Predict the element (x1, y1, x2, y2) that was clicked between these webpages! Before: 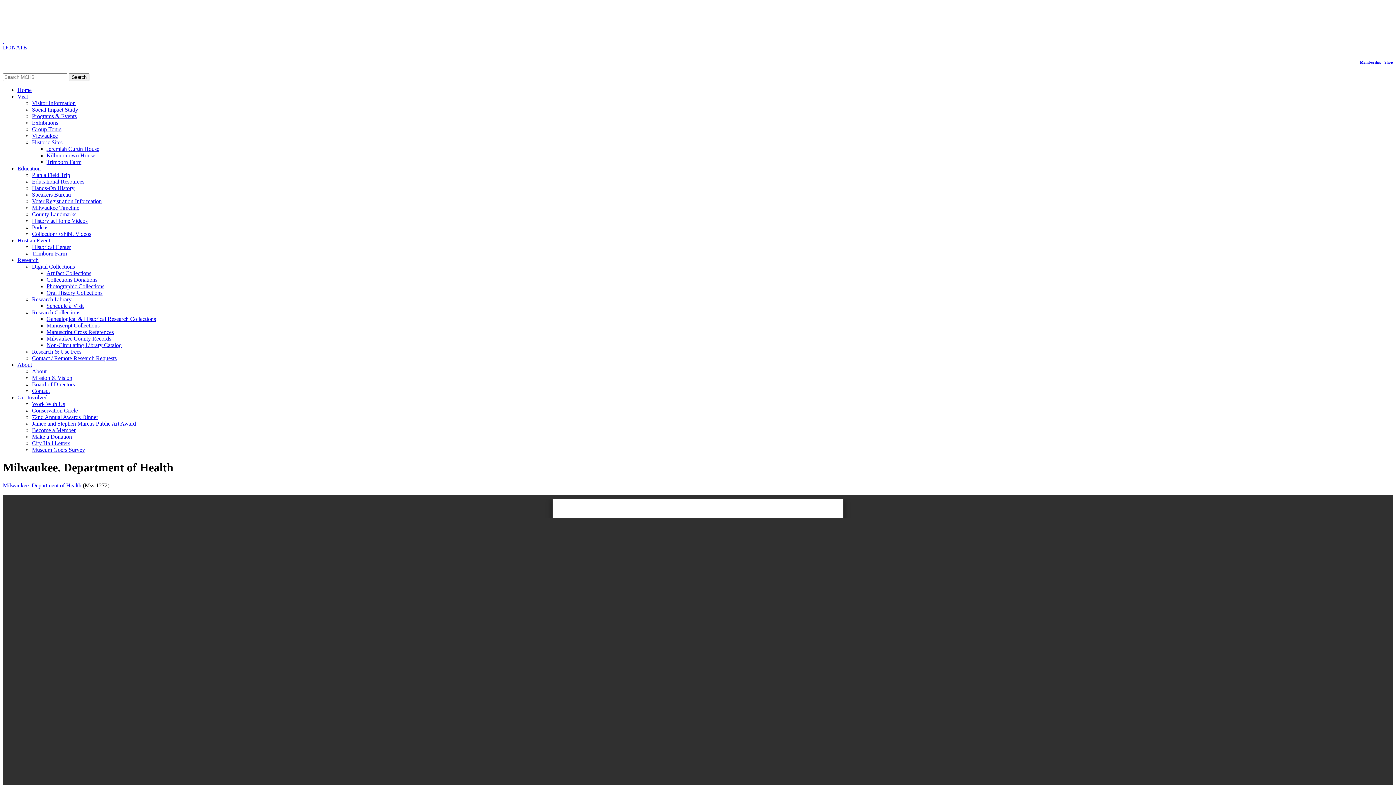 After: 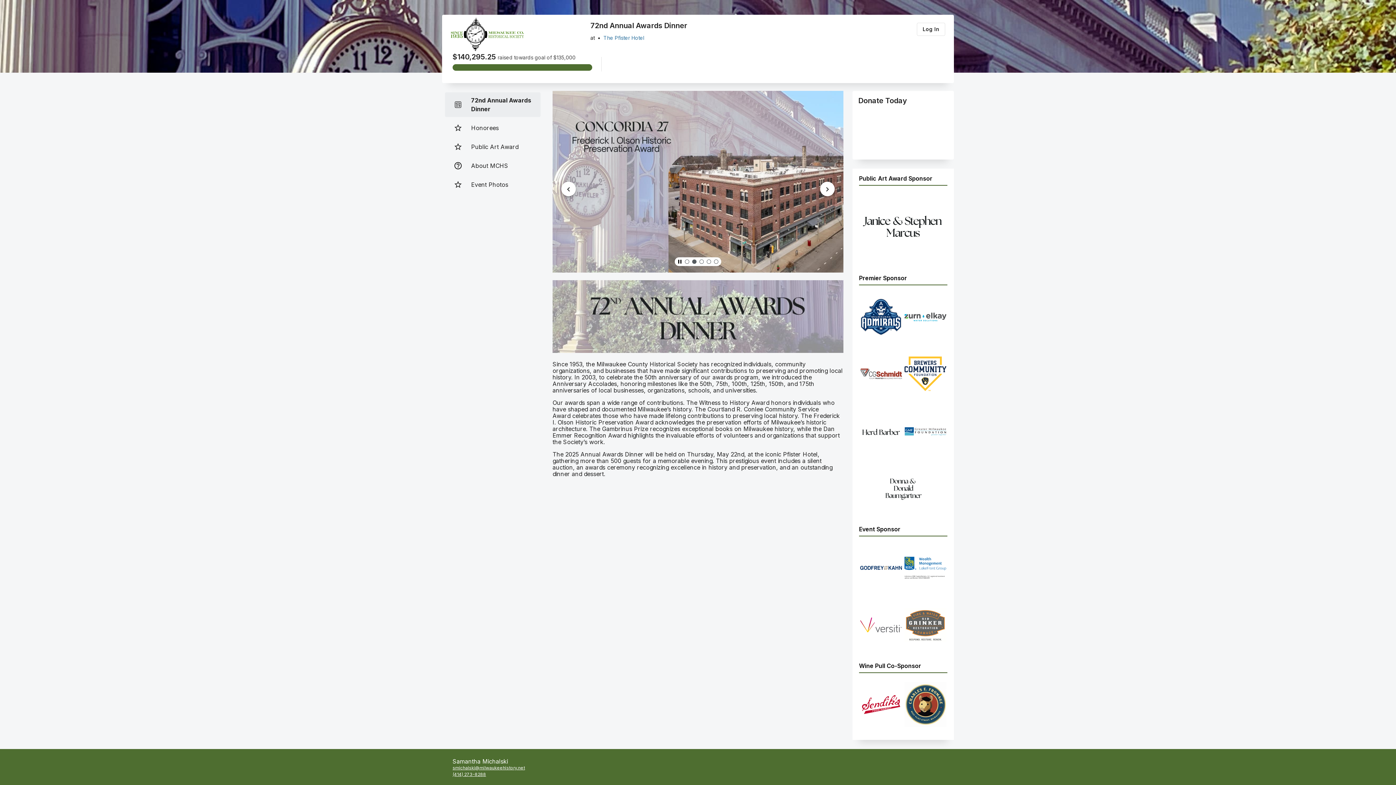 Action: label: 72nd Annual Awards Dinner bbox: (32, 414, 98, 420)